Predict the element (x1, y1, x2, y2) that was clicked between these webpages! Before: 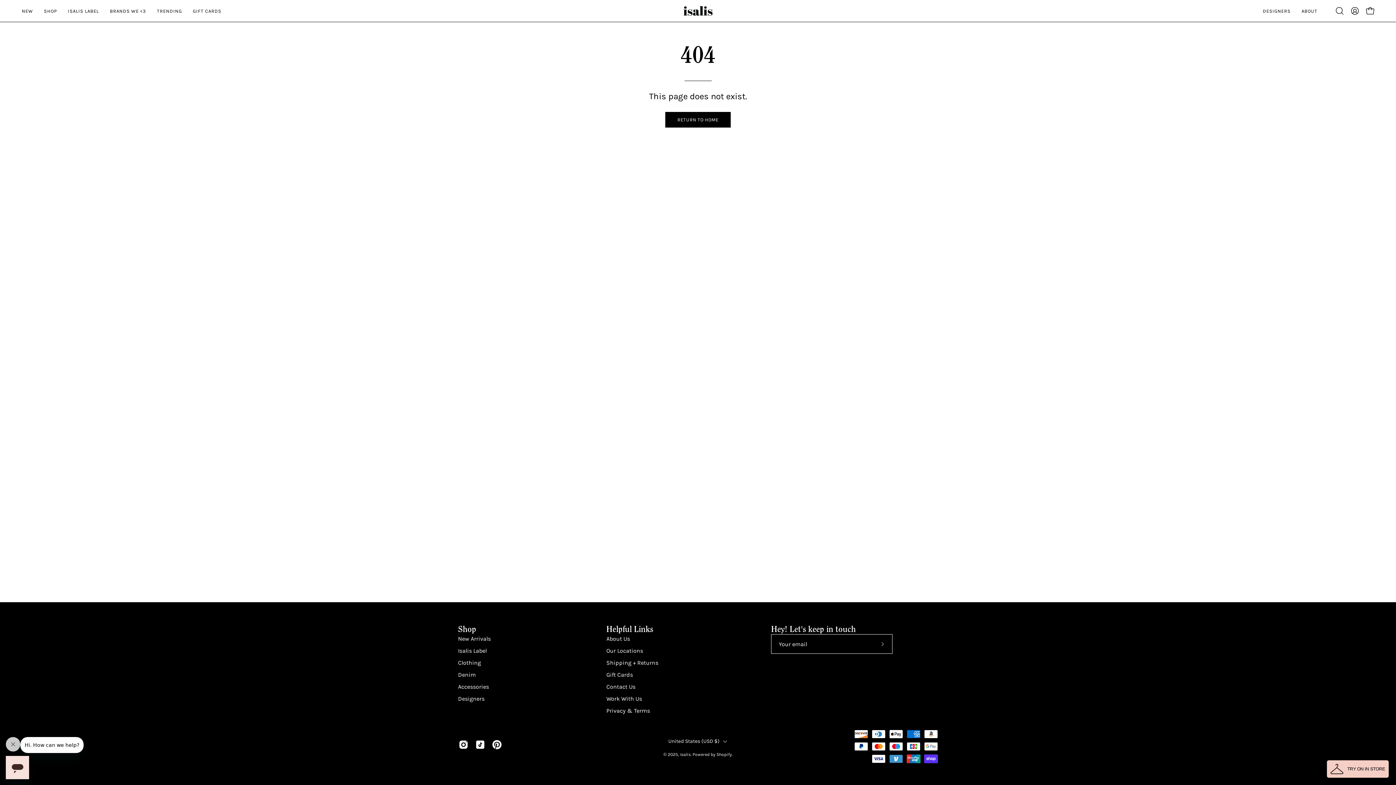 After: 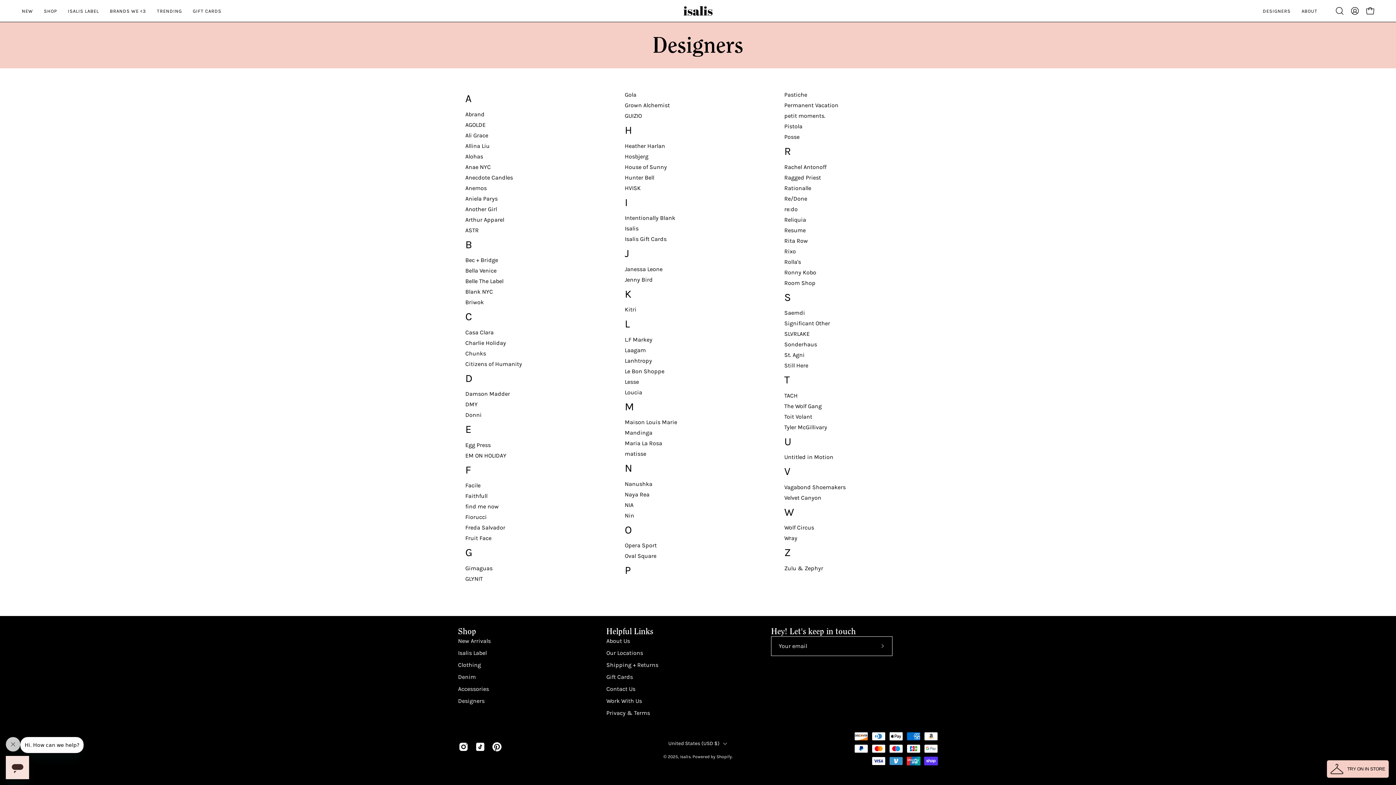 Action: bbox: (1257, 0, 1296, 21) label: DESIGNERS